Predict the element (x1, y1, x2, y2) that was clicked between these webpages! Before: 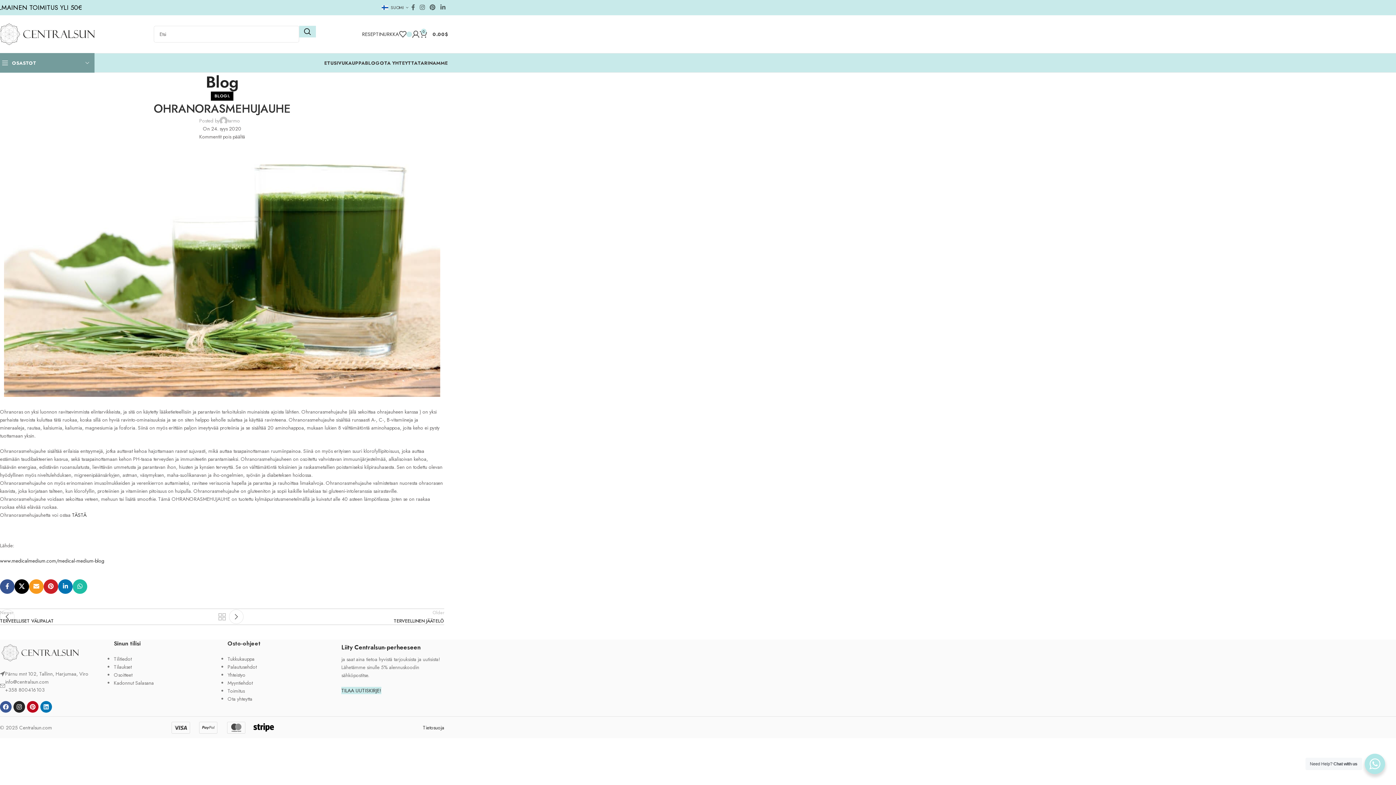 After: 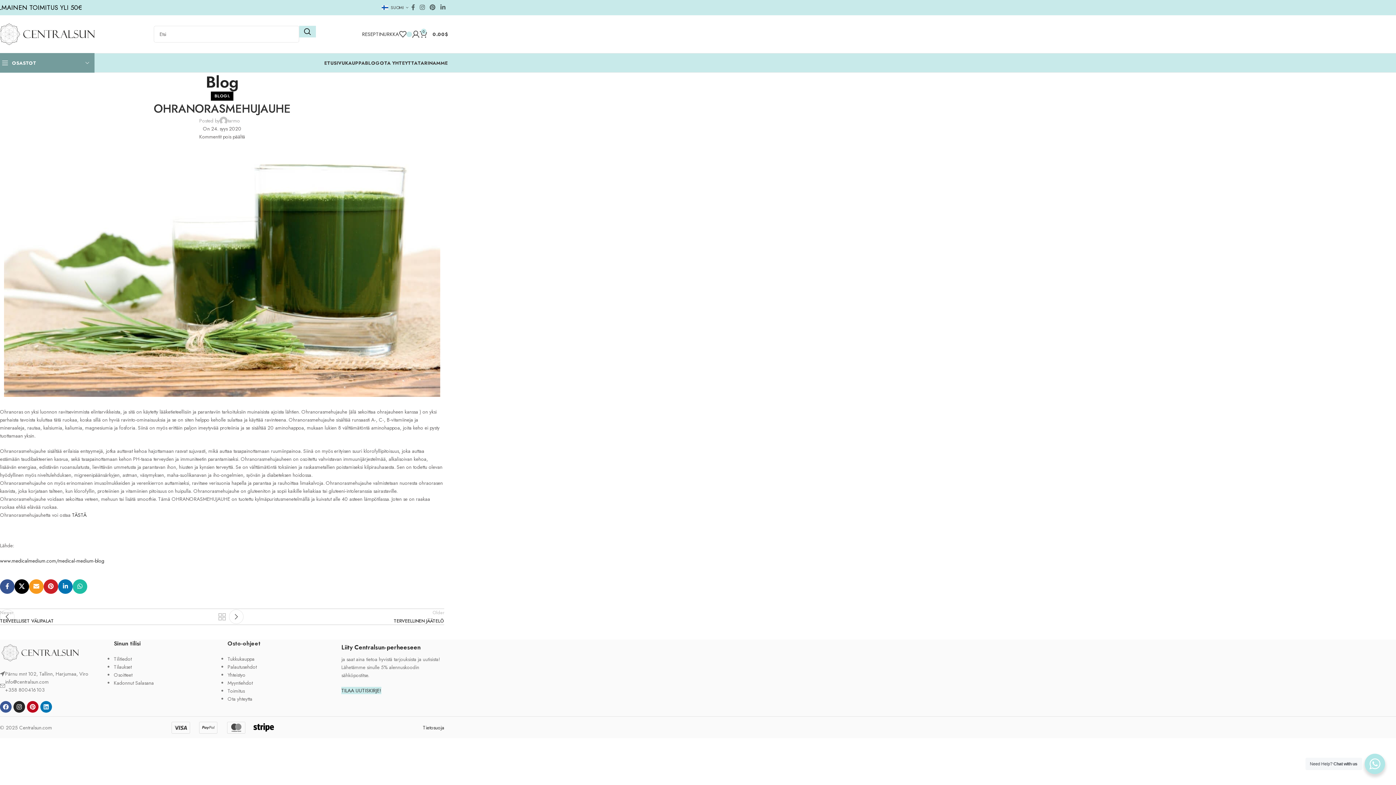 Action: bbox: (14, 579, 29, 594) label: X social link